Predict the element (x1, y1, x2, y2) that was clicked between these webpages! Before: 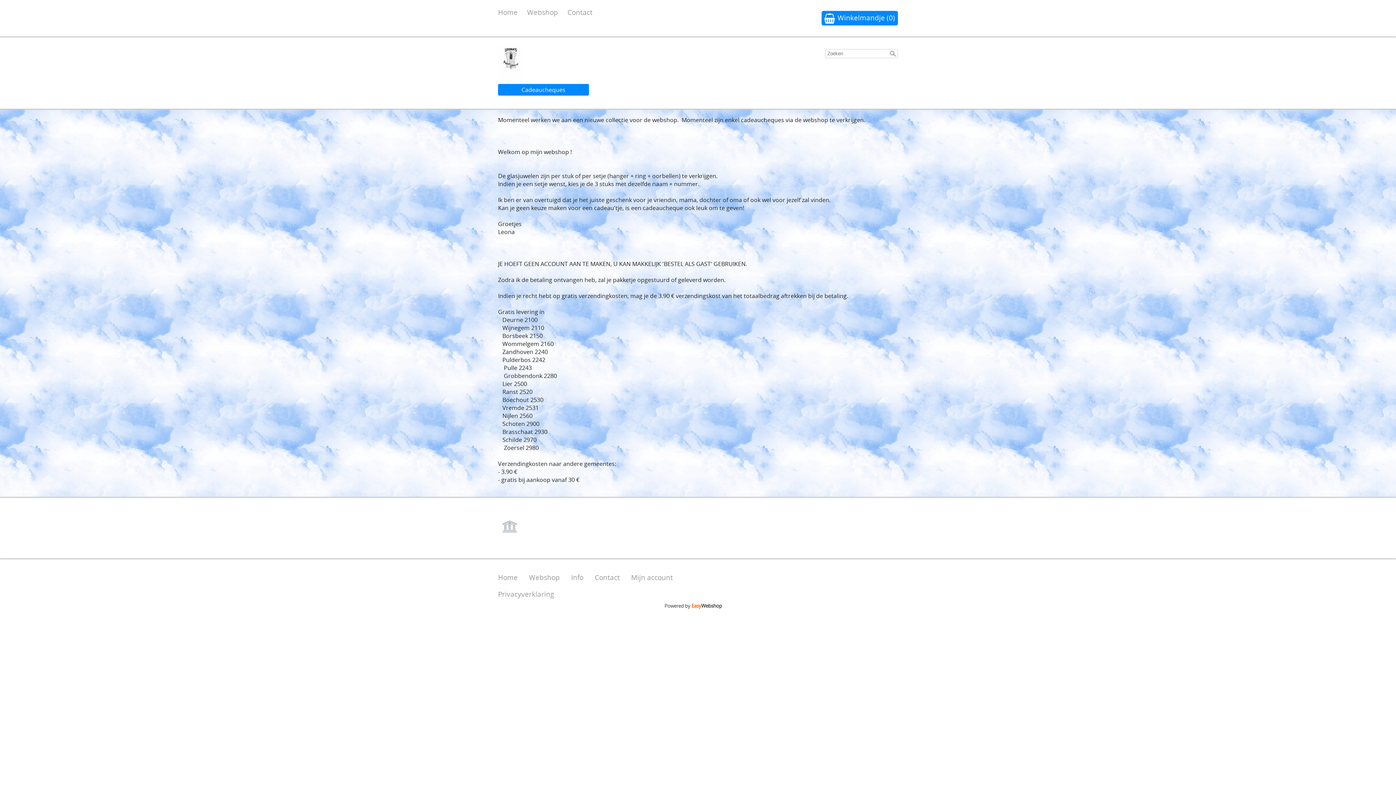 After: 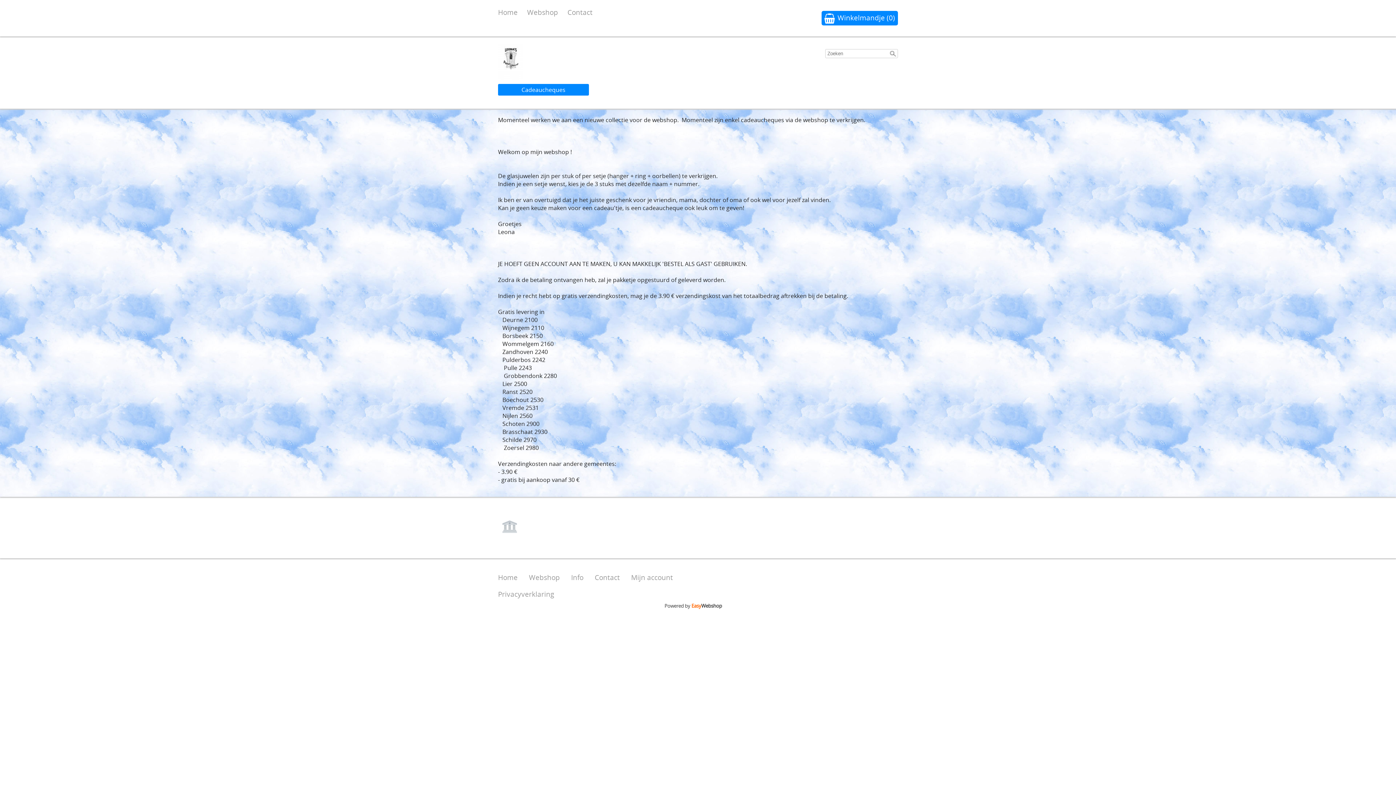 Action: bbox: (498, 7, 517, 17) label: Home